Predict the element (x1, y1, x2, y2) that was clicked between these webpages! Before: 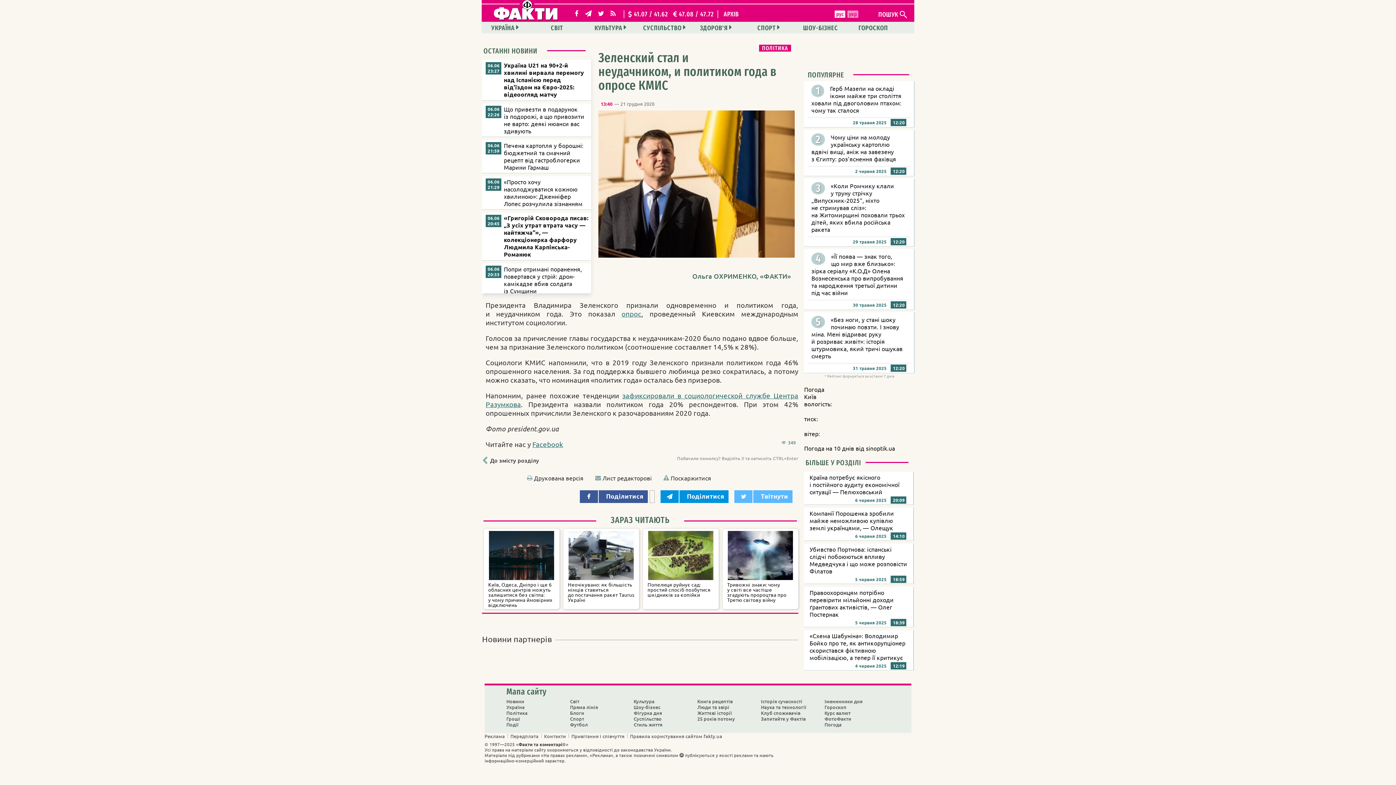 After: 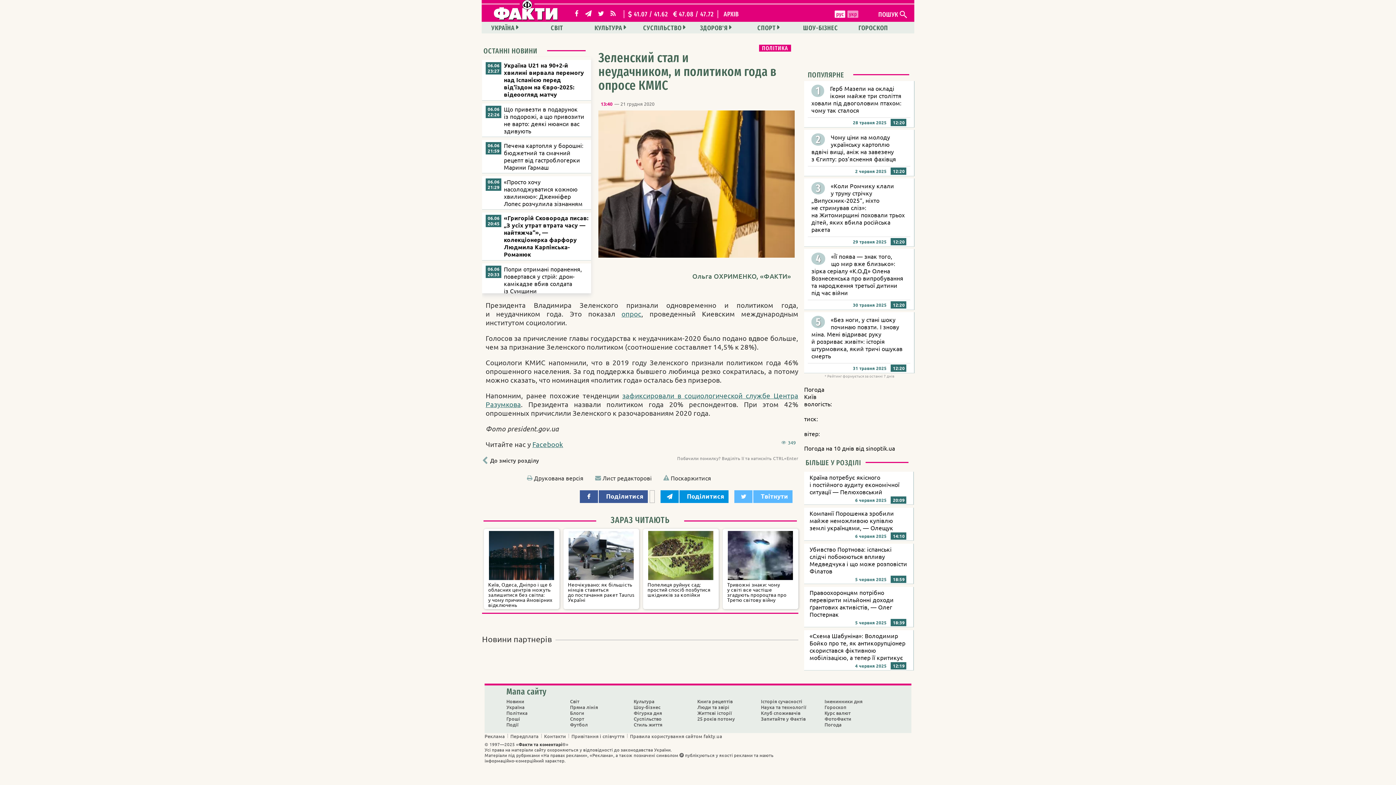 Action: label:   Поділитися bbox: (579, 490, 648, 503)